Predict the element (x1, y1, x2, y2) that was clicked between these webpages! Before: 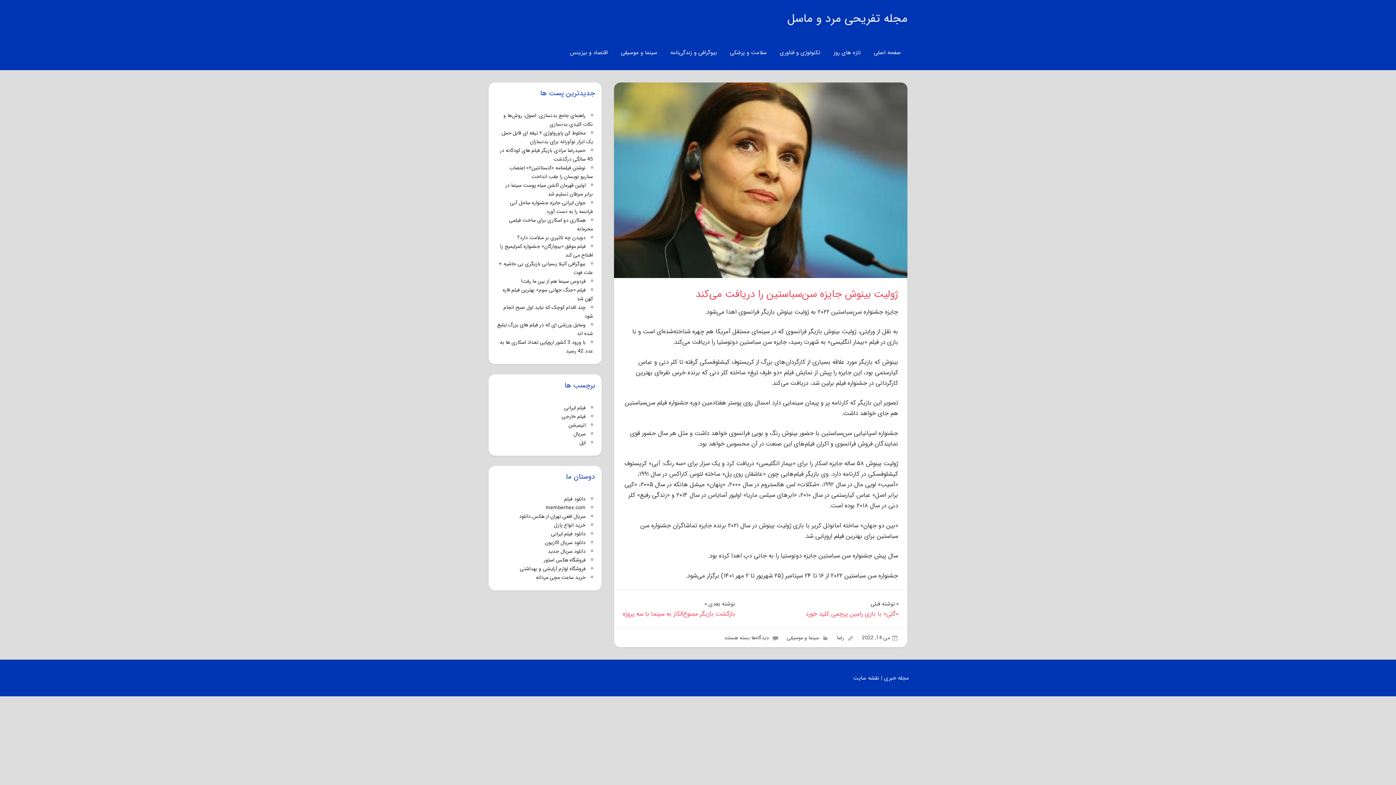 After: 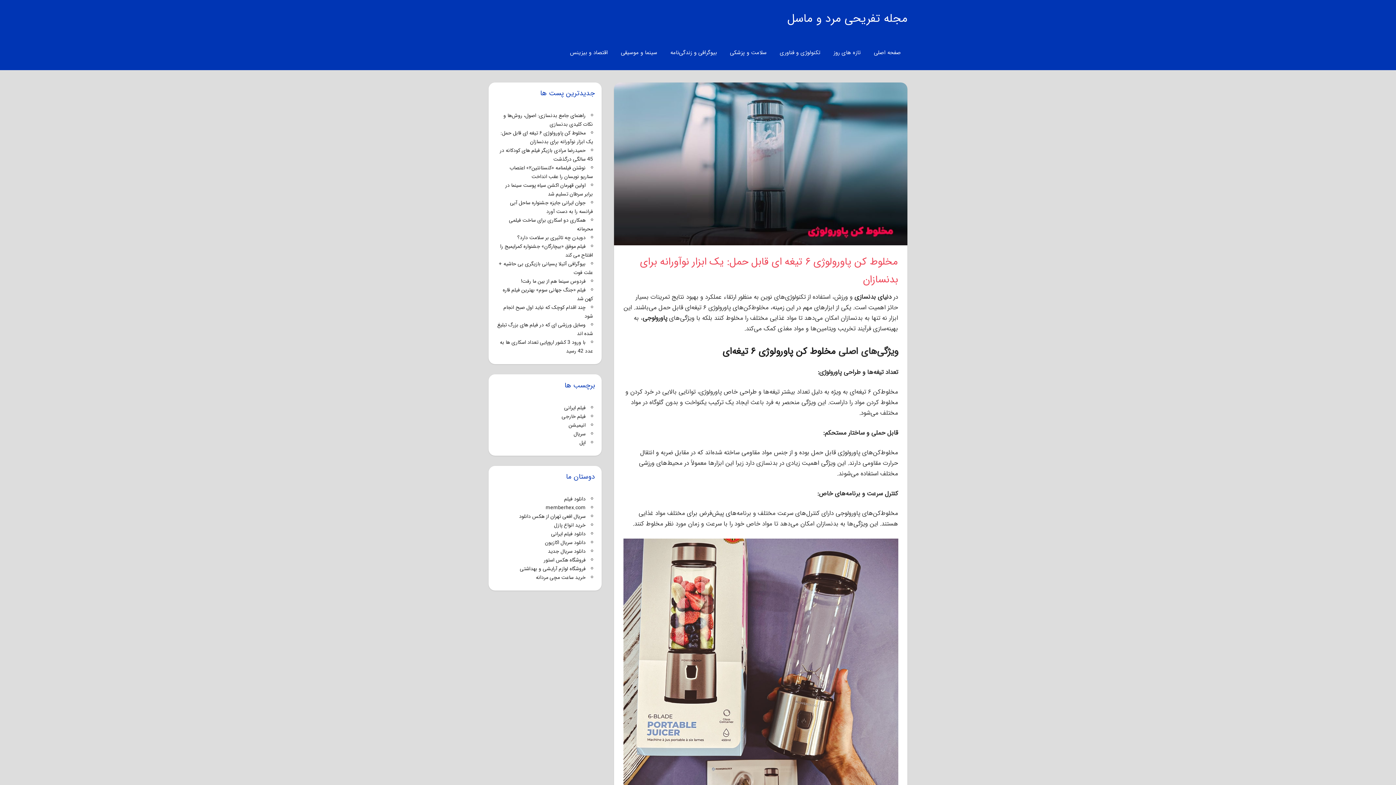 Action: bbox: (500, 129, 593, 145) label: مخلوط کن پاورولوژی ۶ تیغه ای قابل حمل: یک ابزار نوآورانه برای بدنسازان